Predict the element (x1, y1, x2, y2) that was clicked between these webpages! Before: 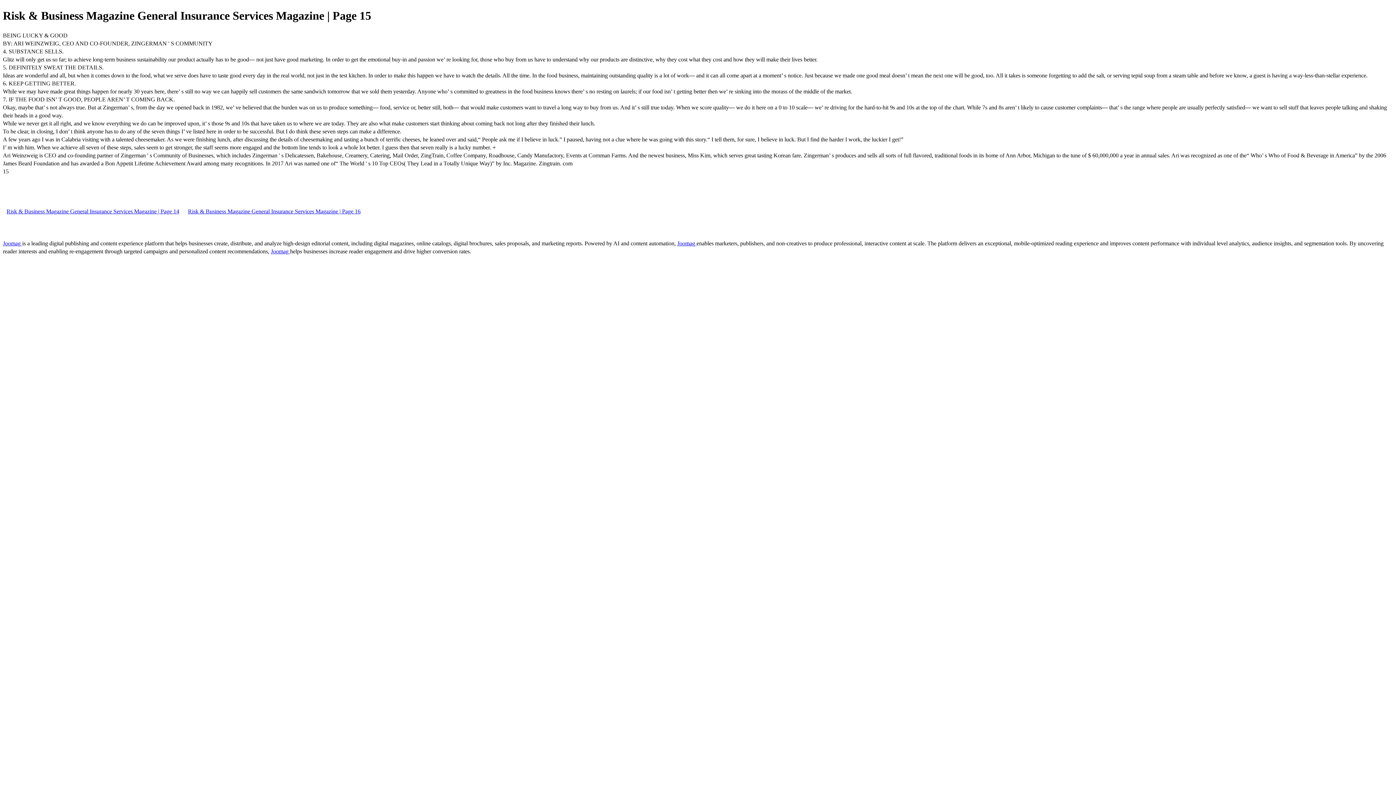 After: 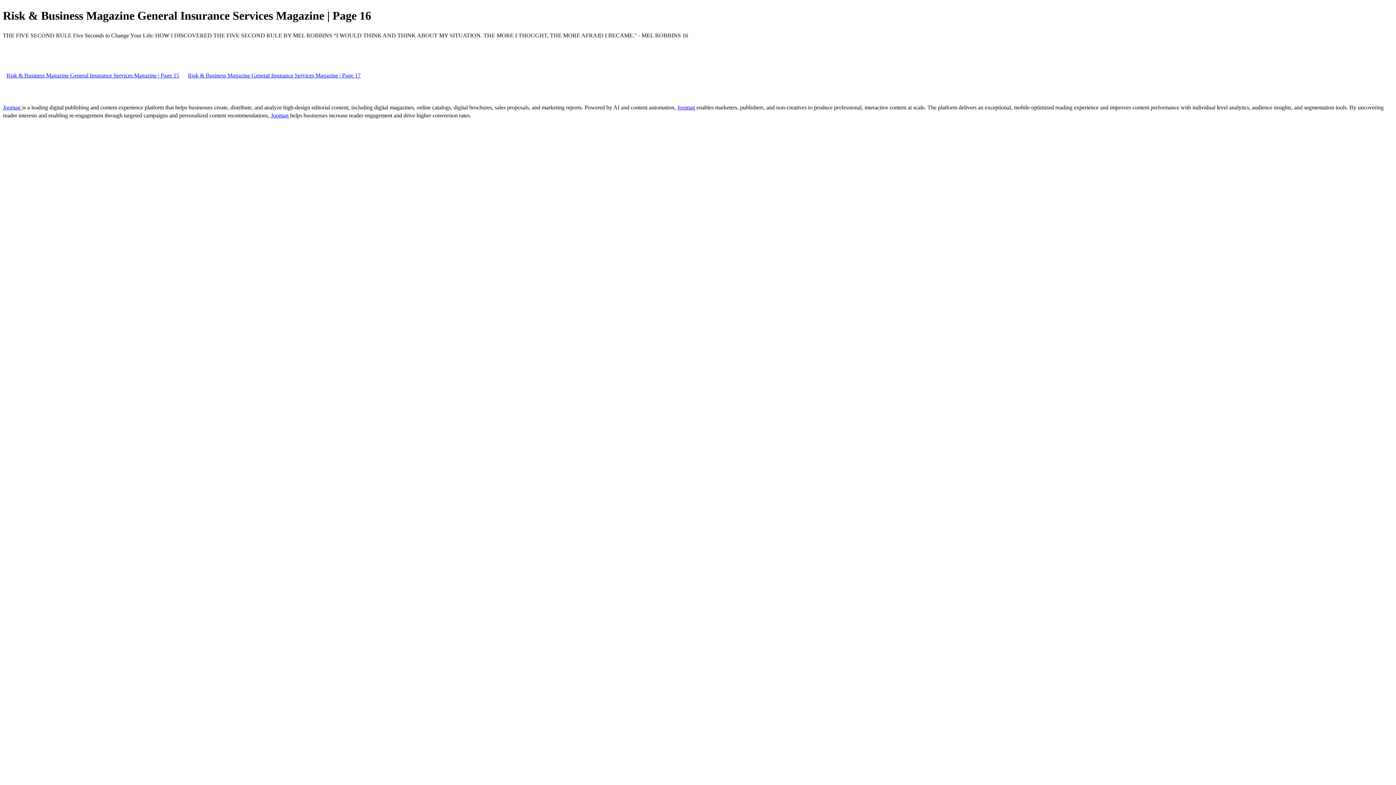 Action: label: Risk & Business Magazine General Insurance Services Magazine | Page 16 bbox: (184, 208, 364, 214)